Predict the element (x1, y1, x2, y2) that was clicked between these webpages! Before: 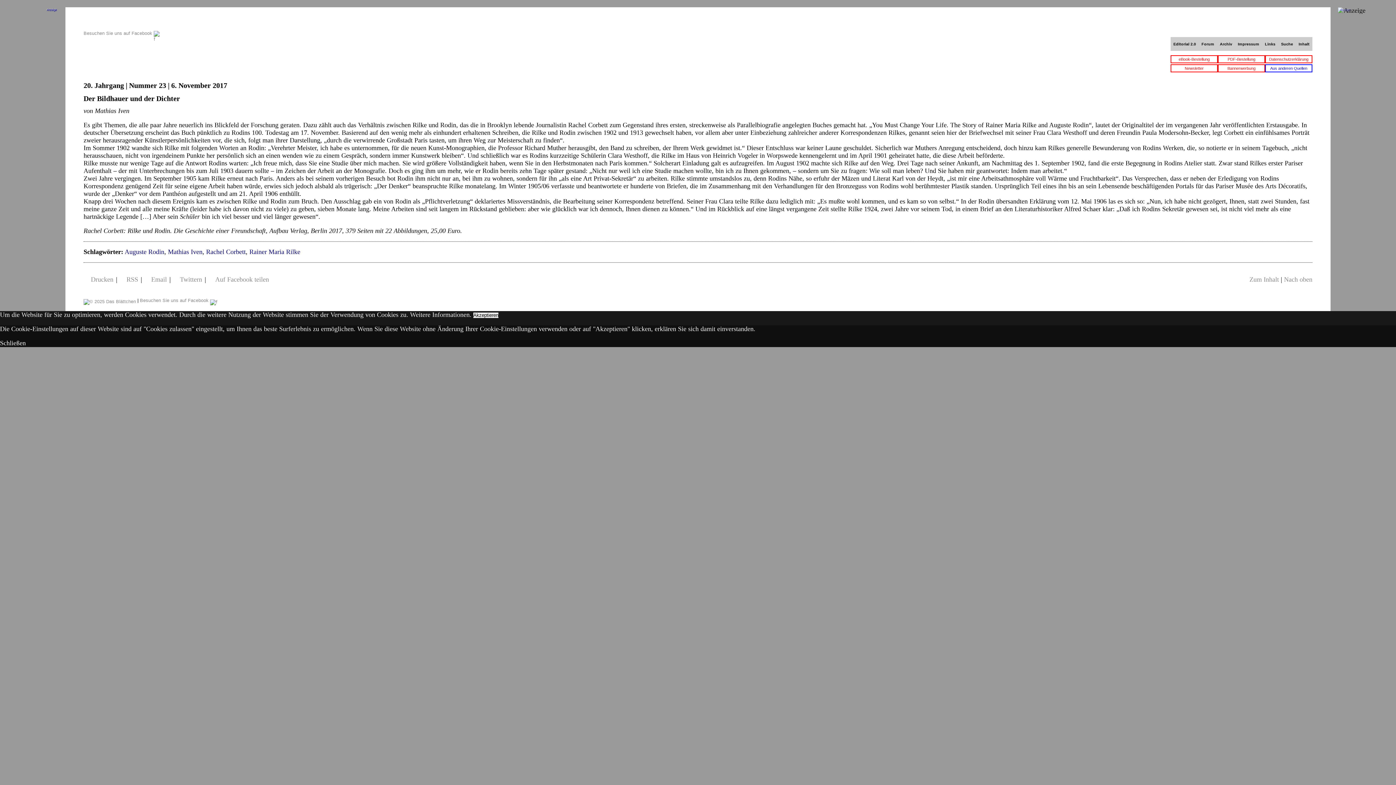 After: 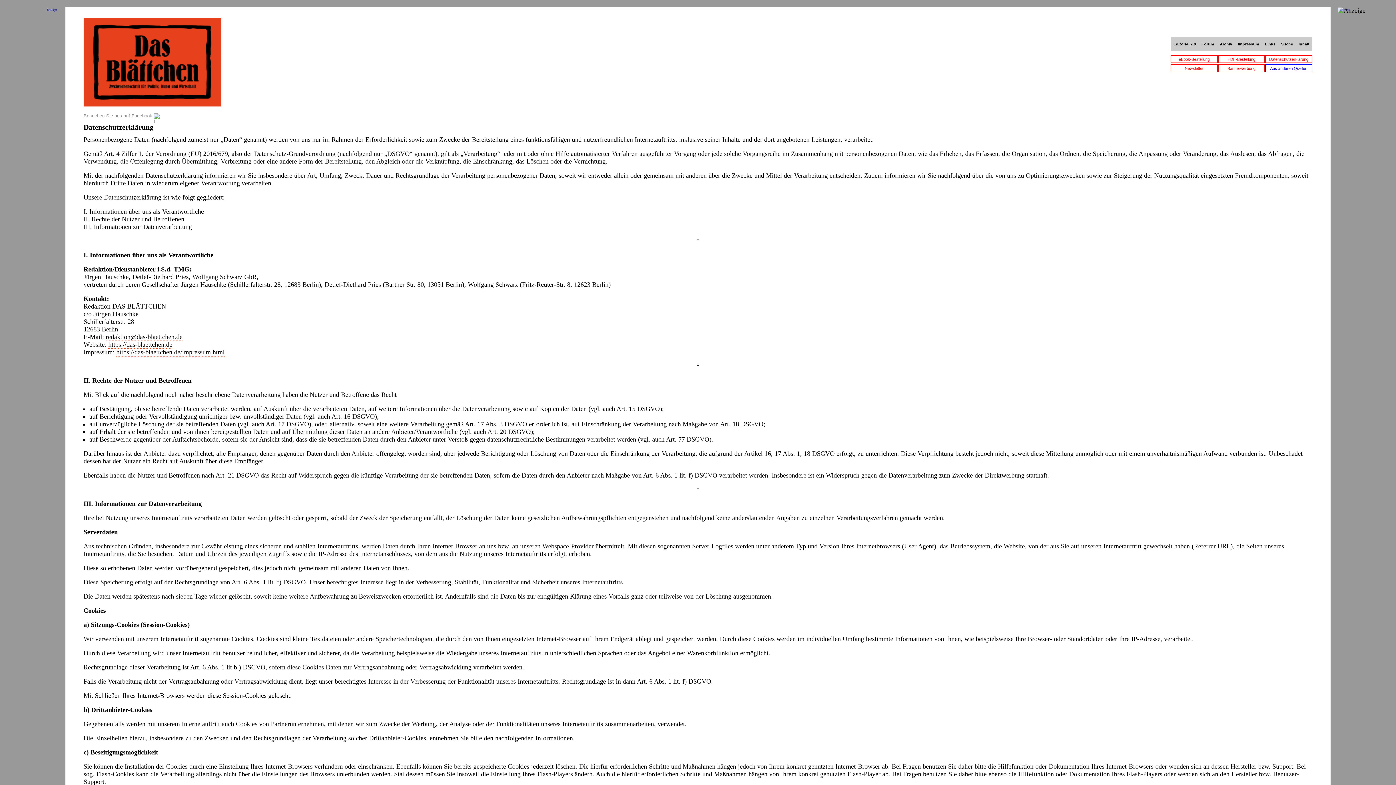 Action: label: Datenschutzerklärung bbox: (1265, 55, 1312, 63)